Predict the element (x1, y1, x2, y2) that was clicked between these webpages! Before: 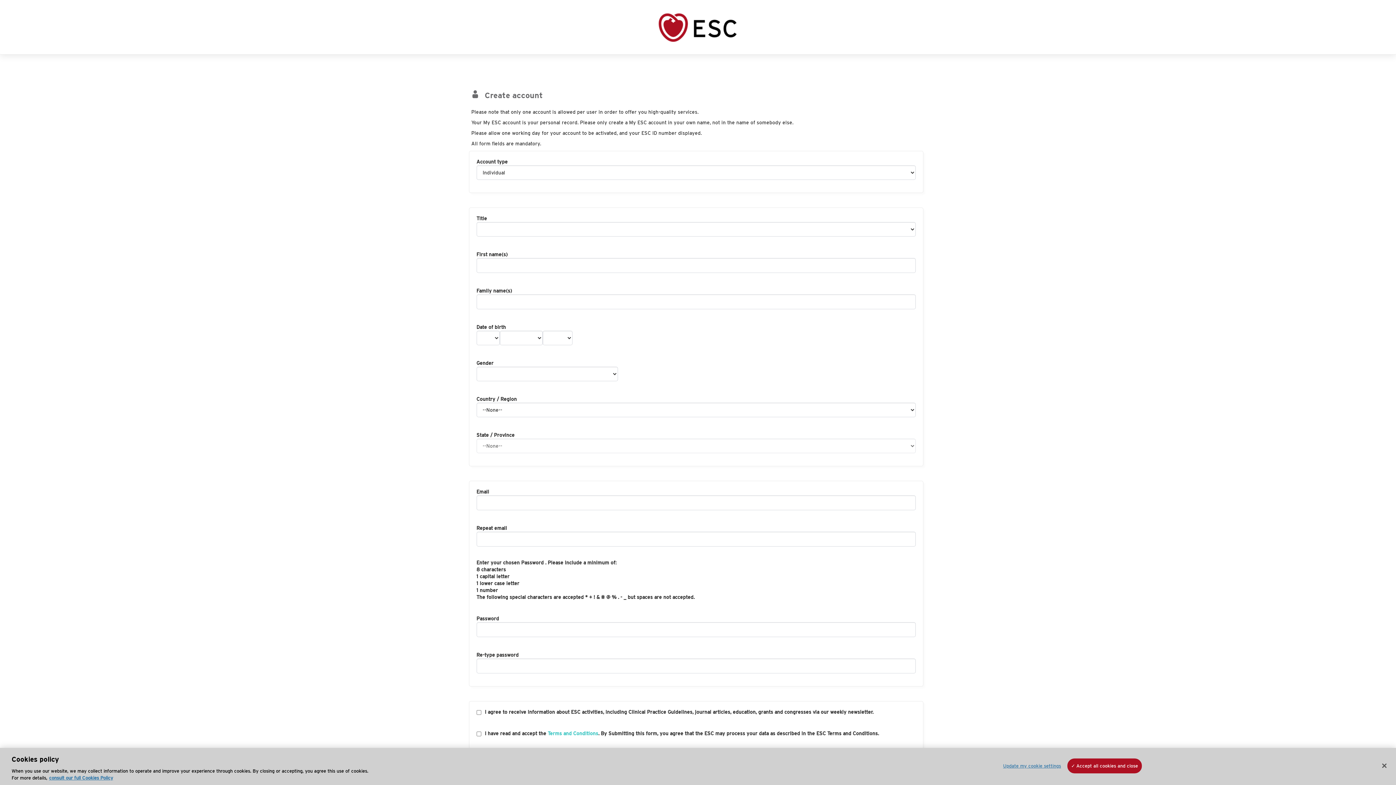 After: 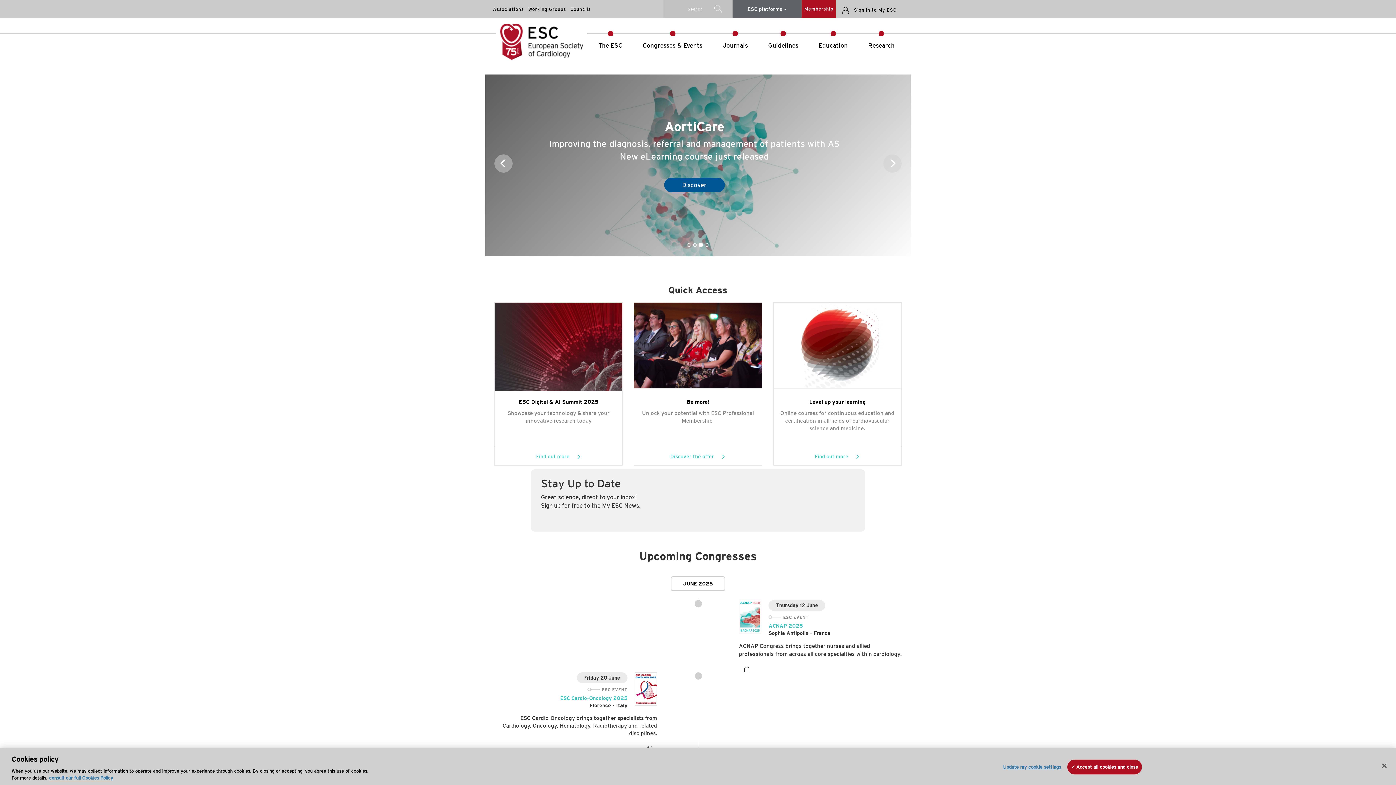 Action: bbox: (652, 24, 743, 30)